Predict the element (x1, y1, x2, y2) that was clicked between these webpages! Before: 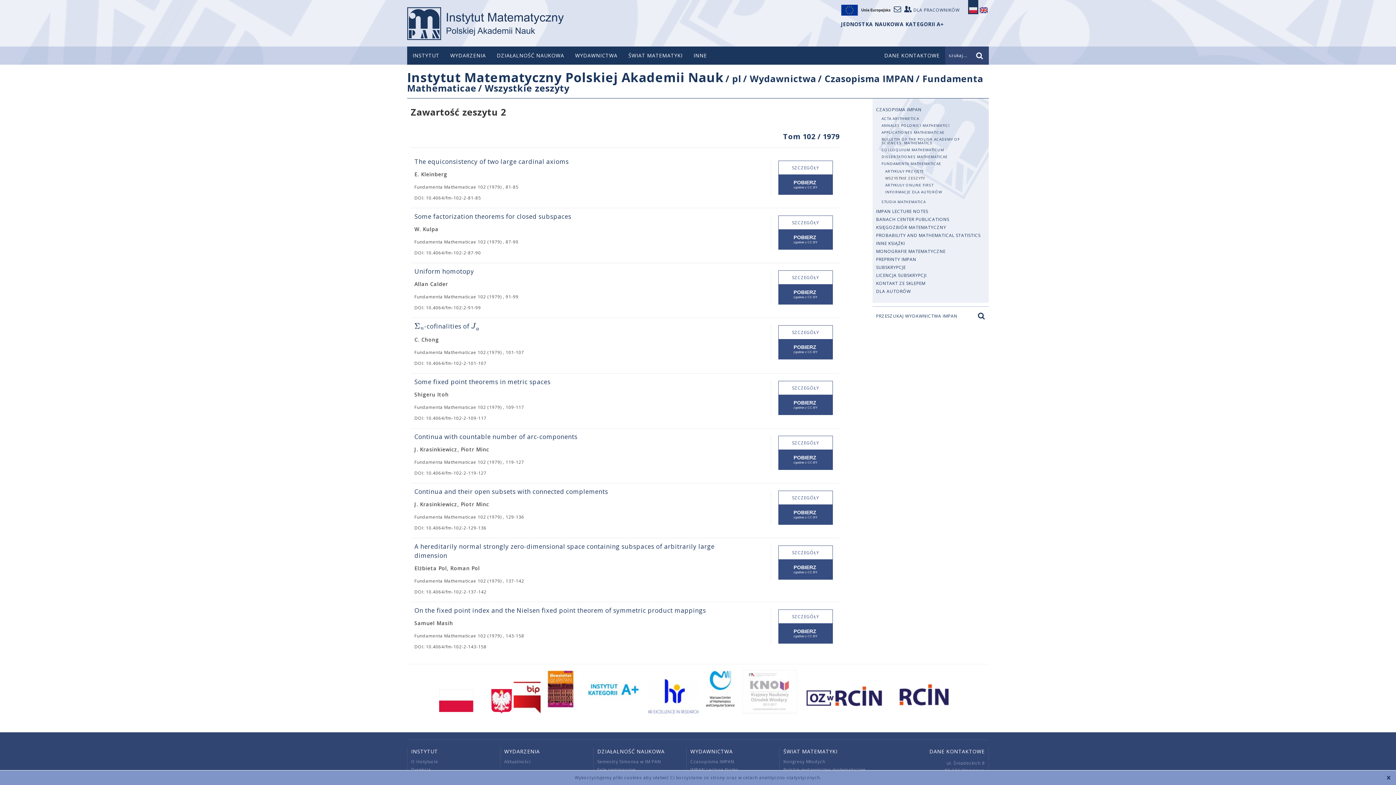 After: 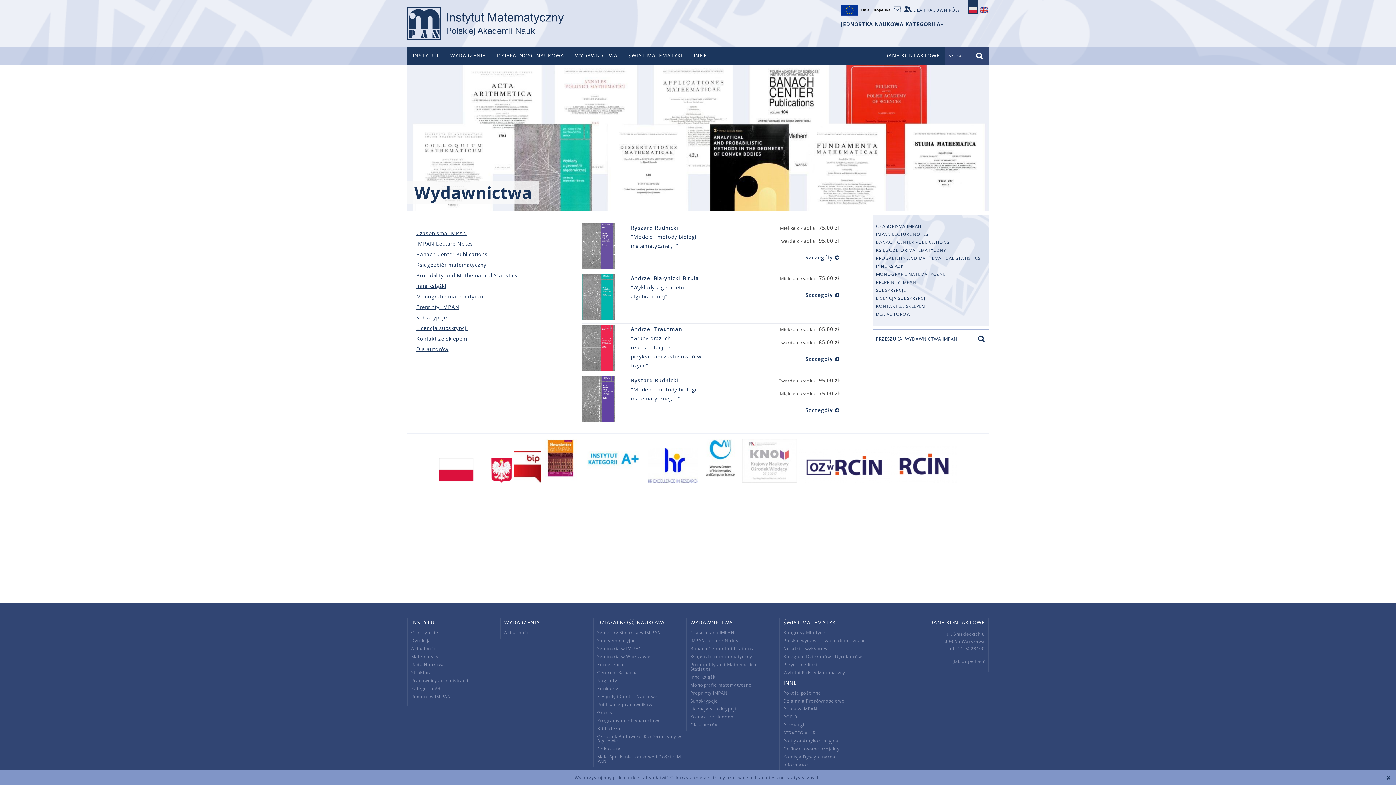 Action: label: WYDAWNICTWA bbox: (569, 46, 623, 64)